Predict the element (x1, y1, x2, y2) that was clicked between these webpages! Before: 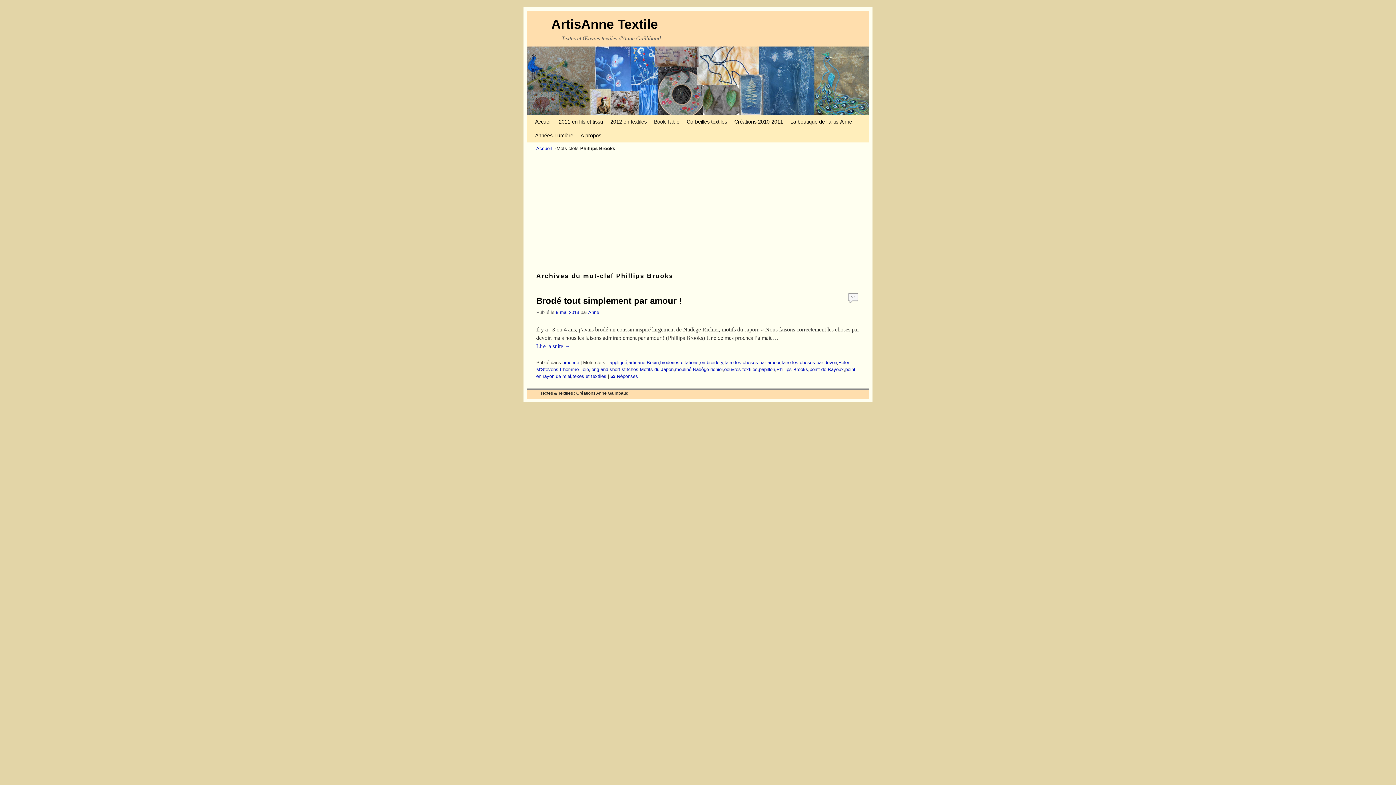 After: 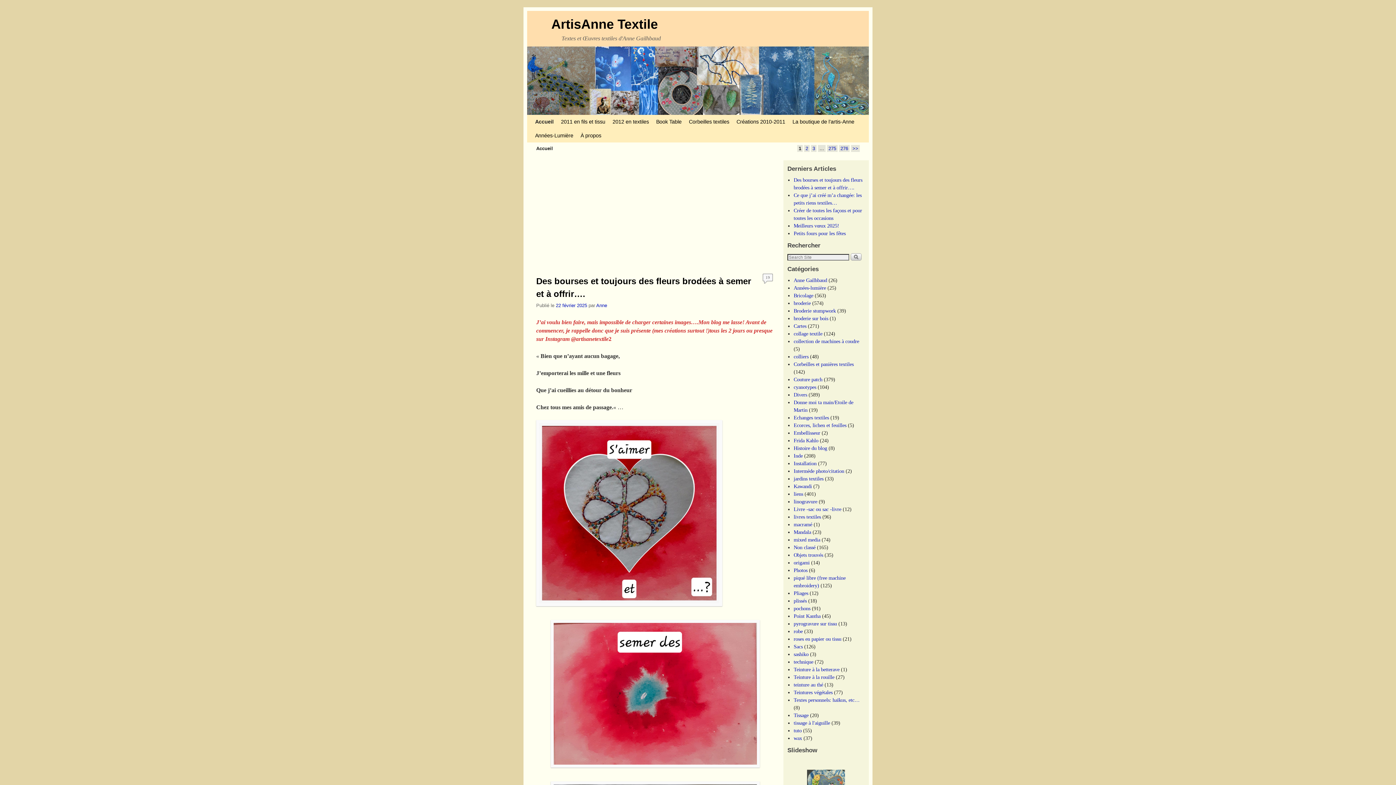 Action: bbox: (536, 145, 552, 151) label: Accueil